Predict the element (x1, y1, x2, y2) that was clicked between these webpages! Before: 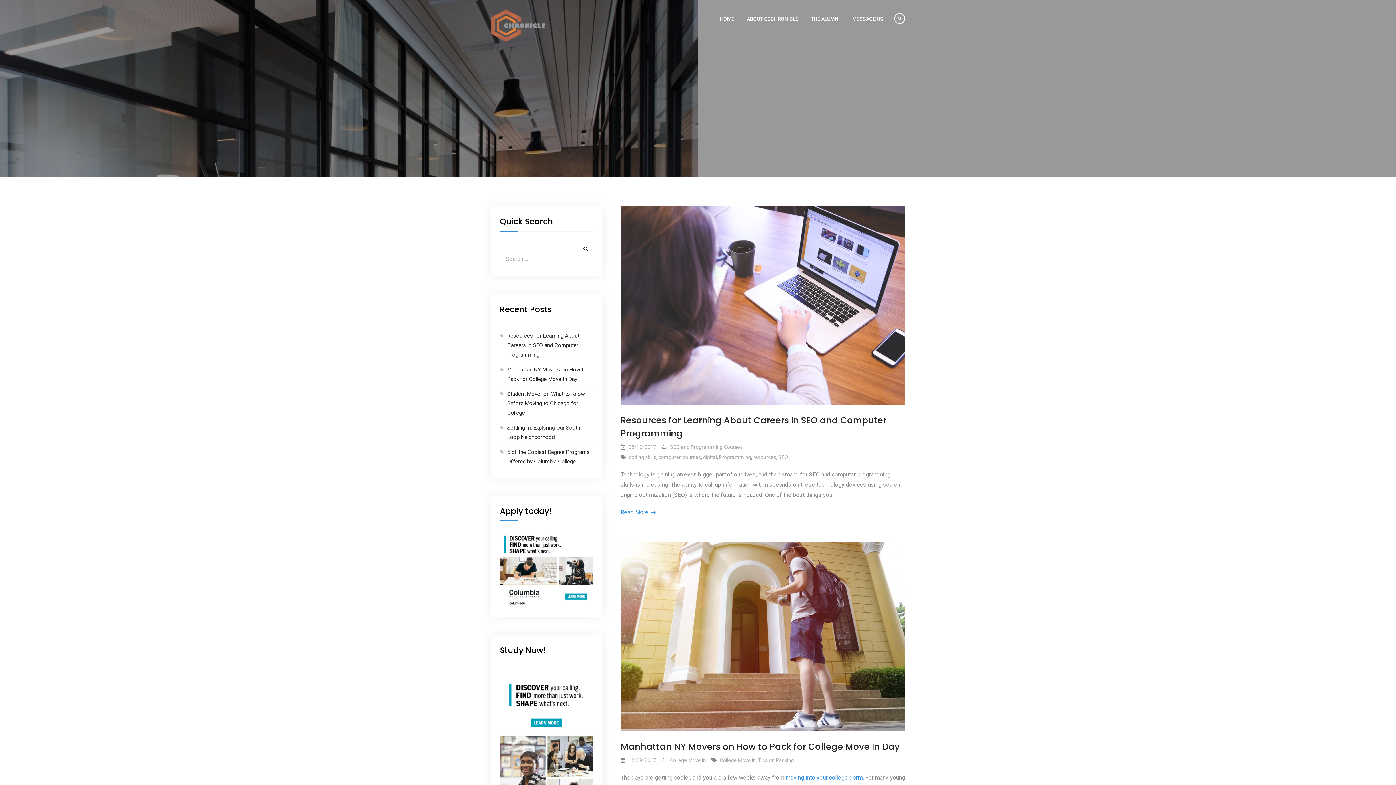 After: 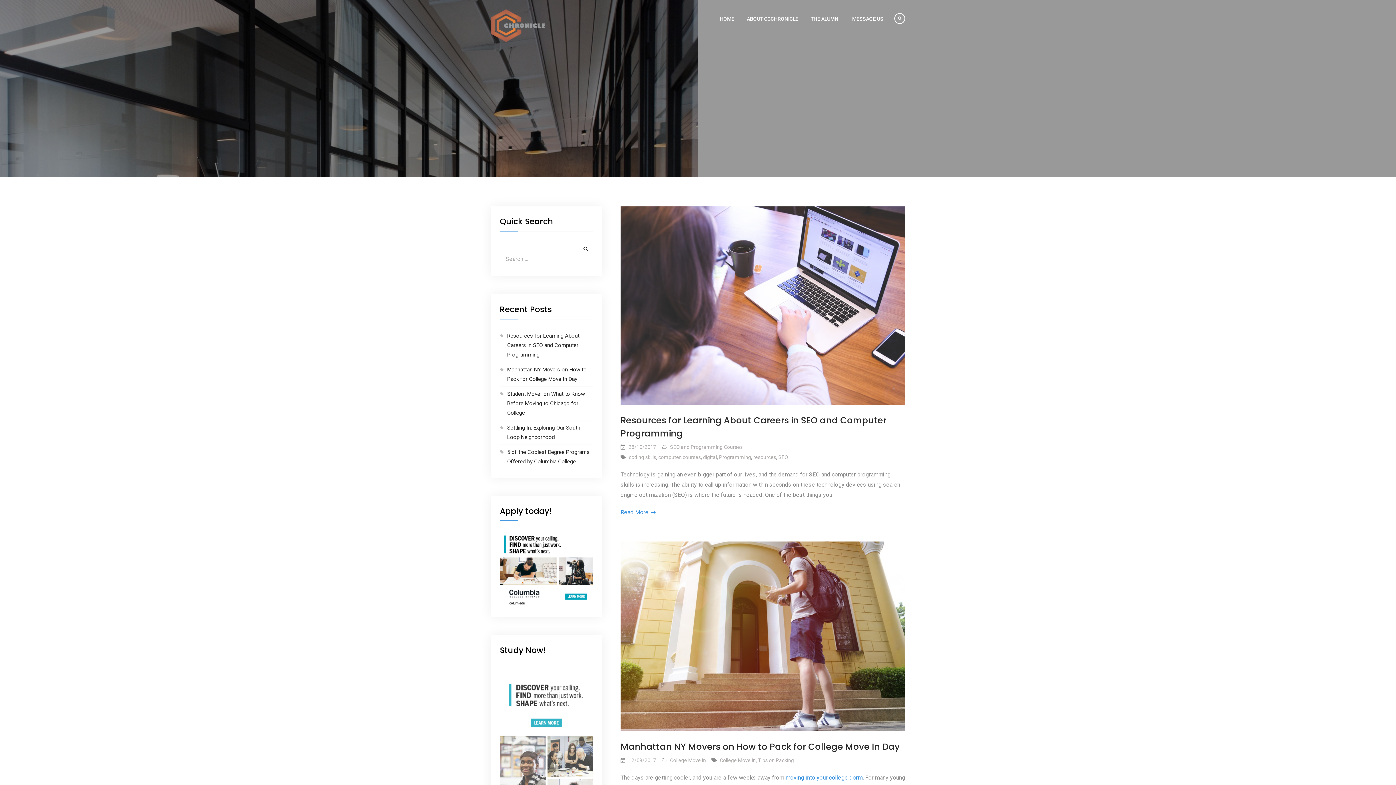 Action: bbox: (500, 759, 593, 766)